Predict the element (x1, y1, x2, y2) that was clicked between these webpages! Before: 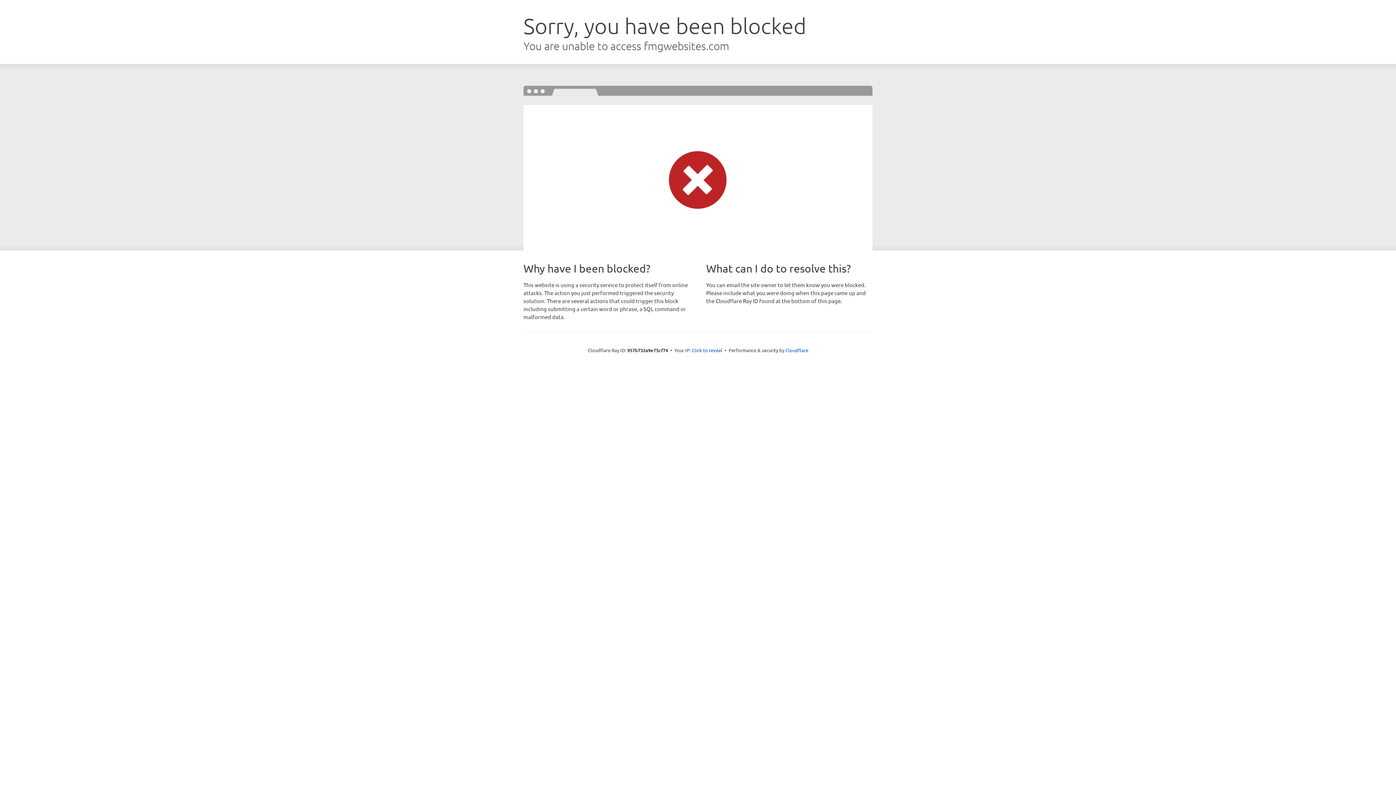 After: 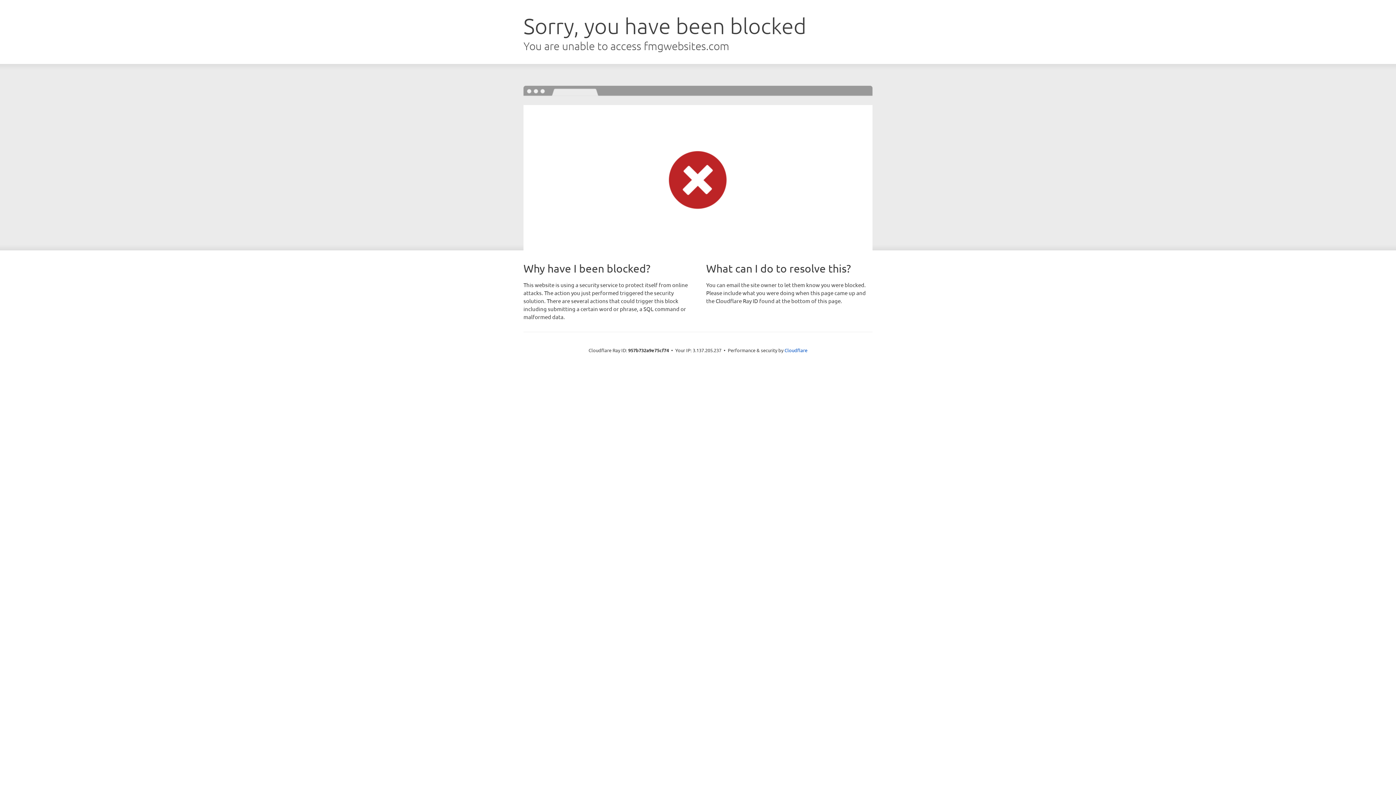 Action: bbox: (692, 346, 722, 353) label: Click to reveal